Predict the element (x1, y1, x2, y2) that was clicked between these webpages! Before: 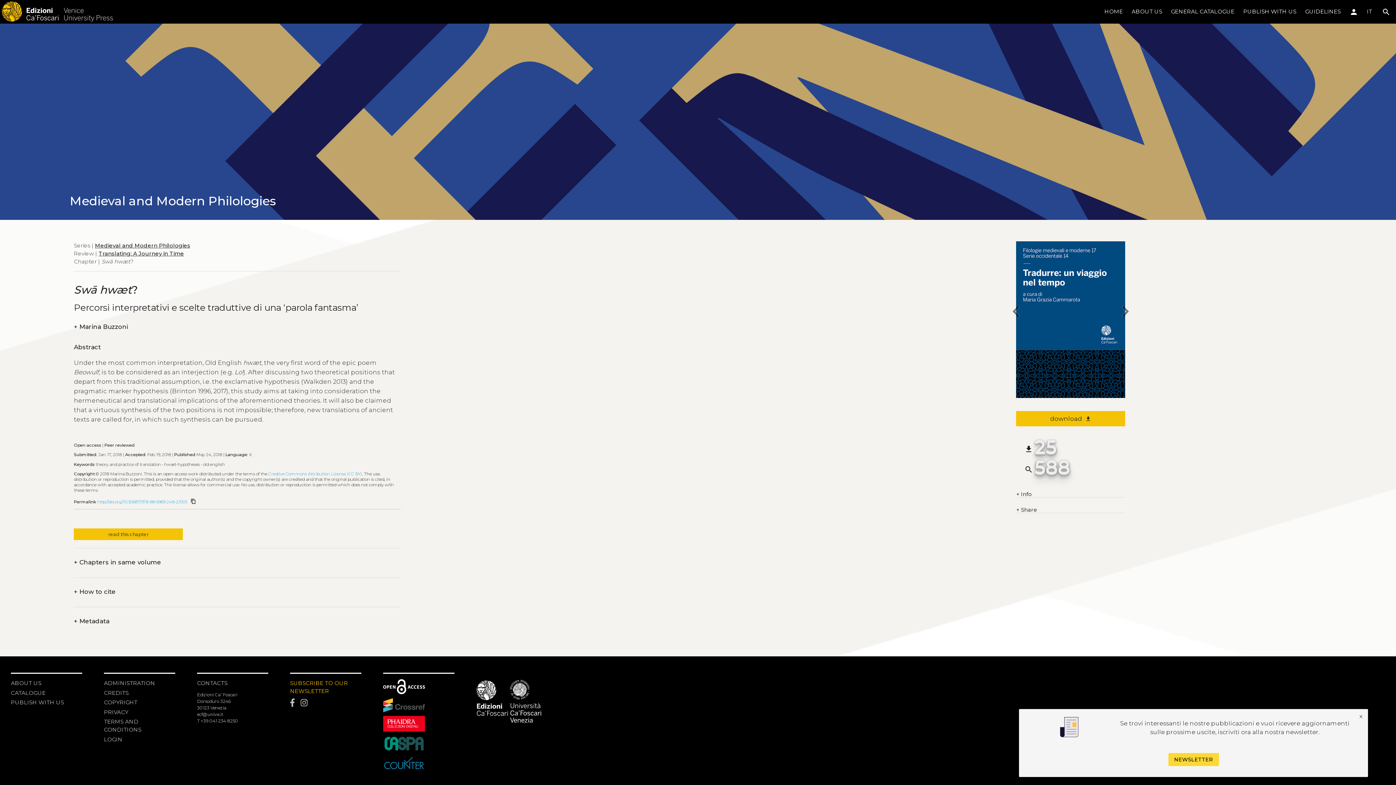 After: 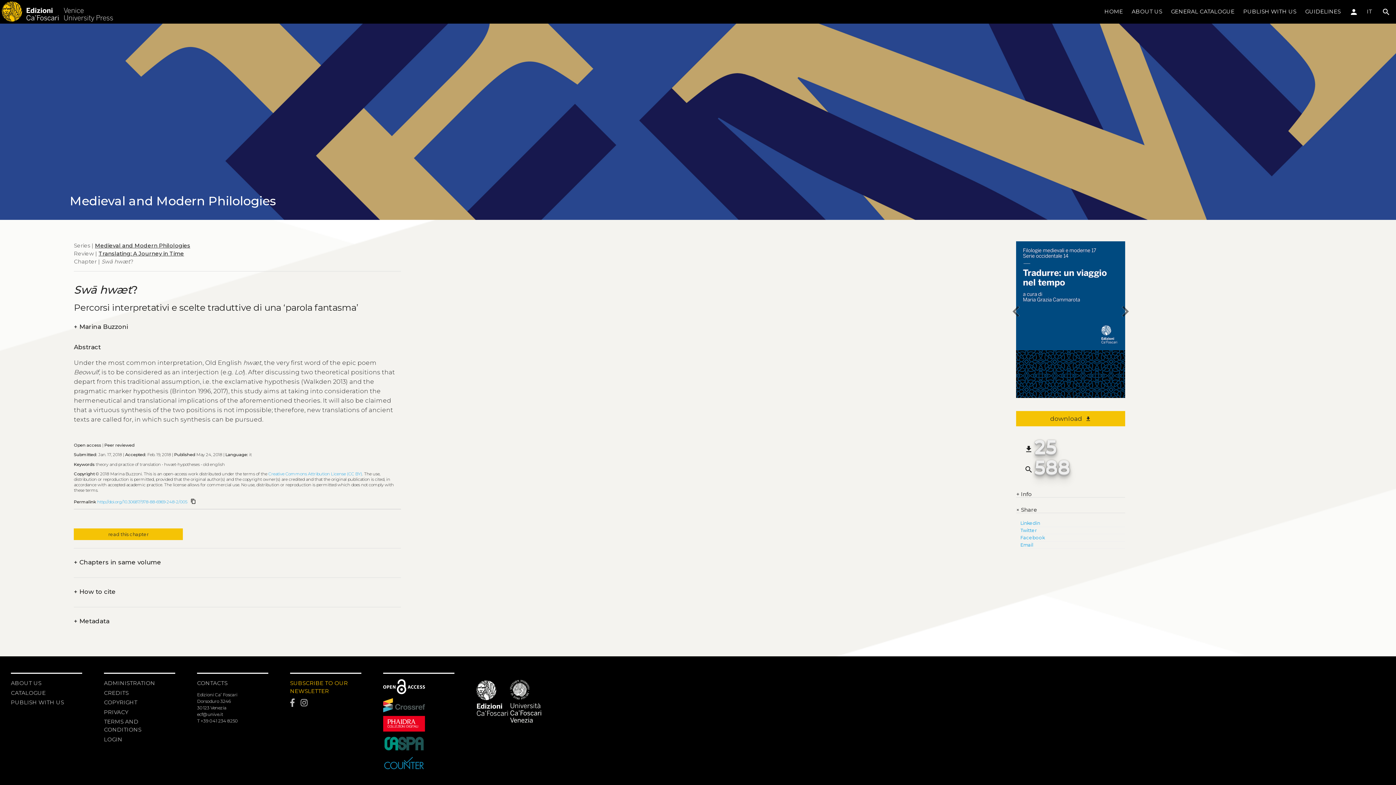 Action: label: + Share bbox: (1016, 507, 1037, 512)